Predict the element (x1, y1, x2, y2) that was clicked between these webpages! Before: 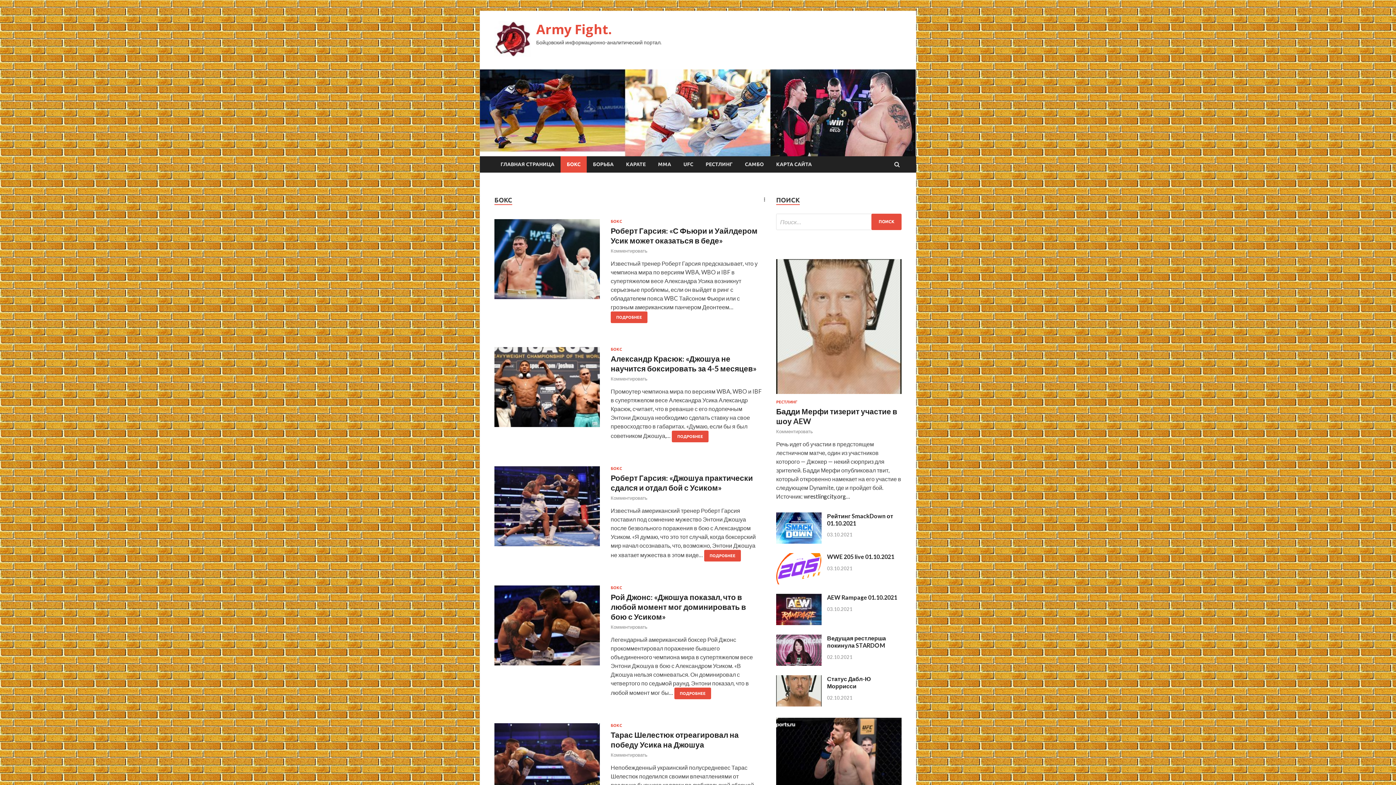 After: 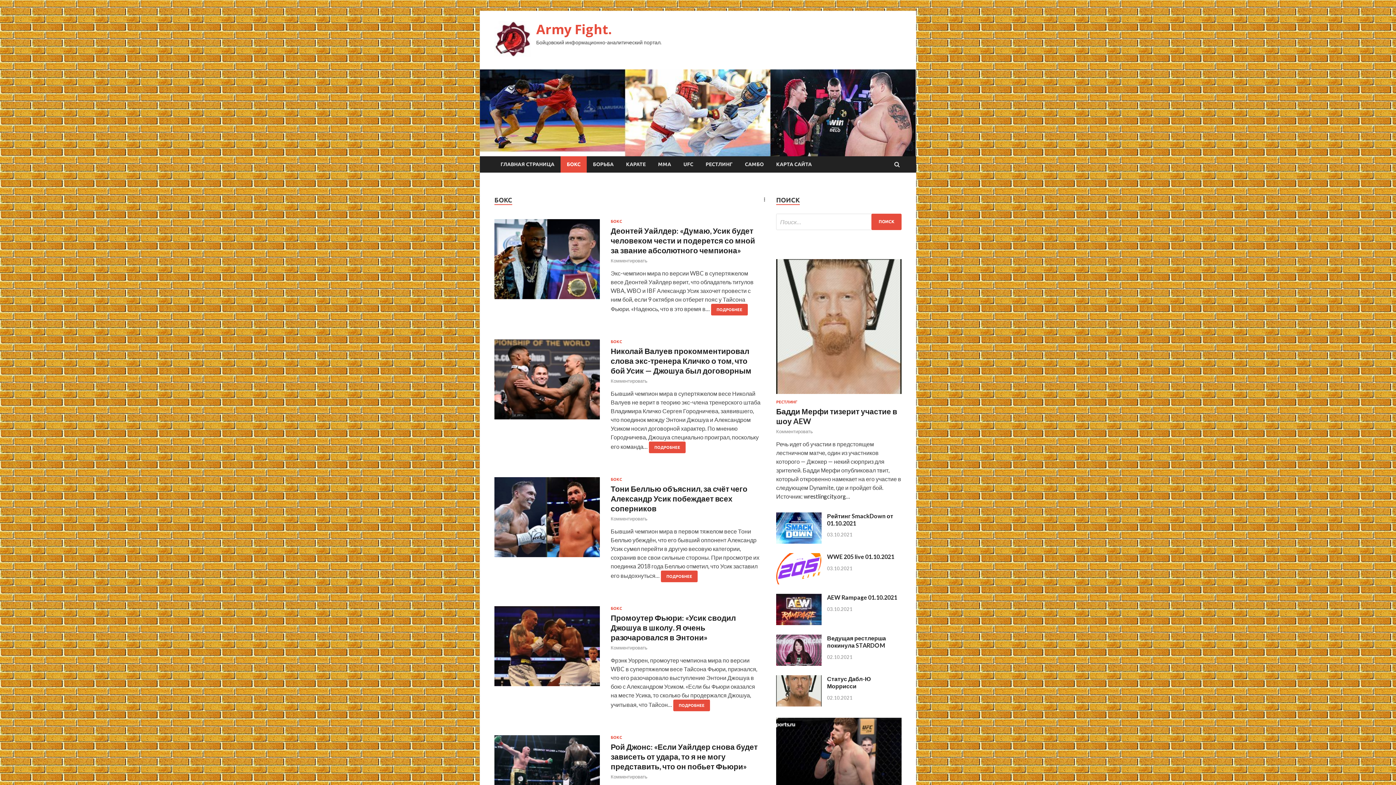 Action: bbox: (560, 156, 586, 172) label: БОКС